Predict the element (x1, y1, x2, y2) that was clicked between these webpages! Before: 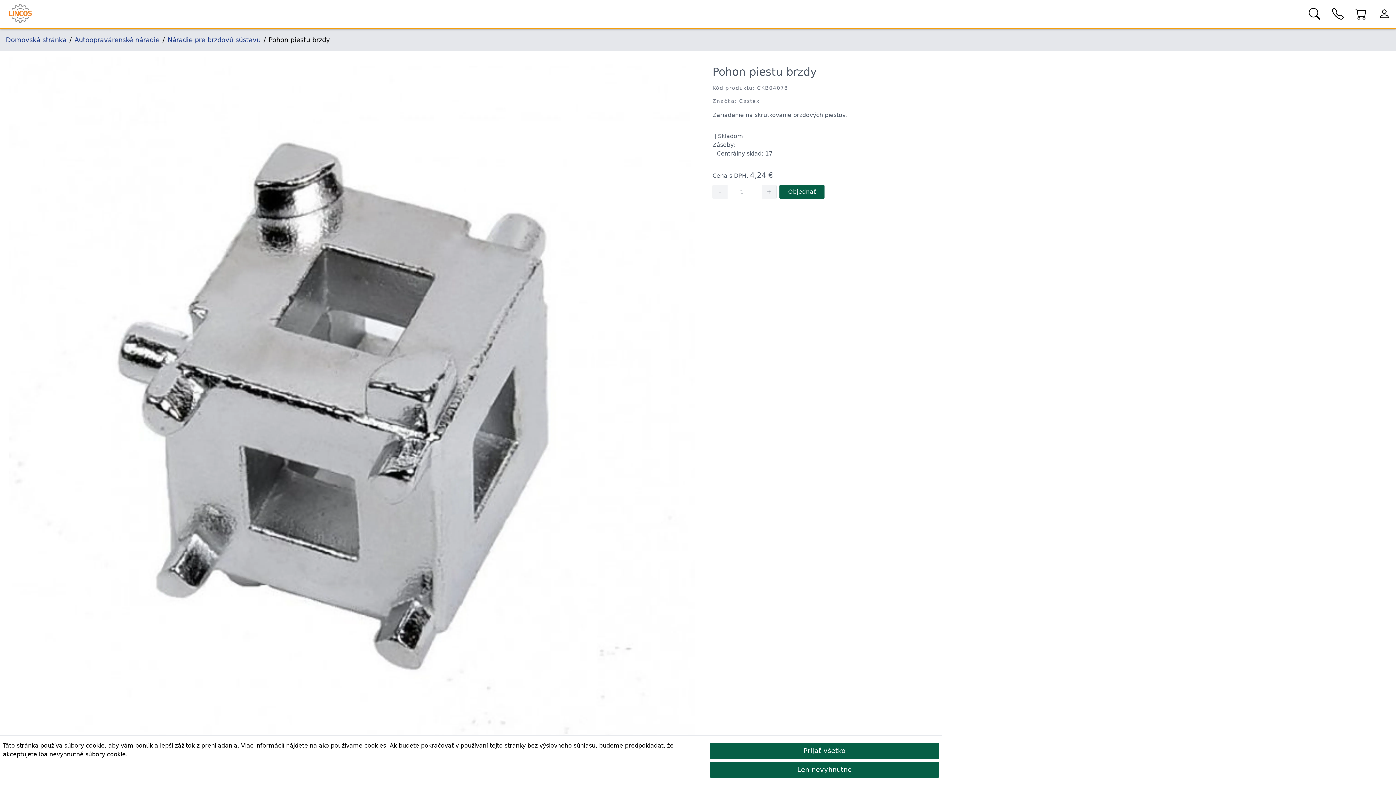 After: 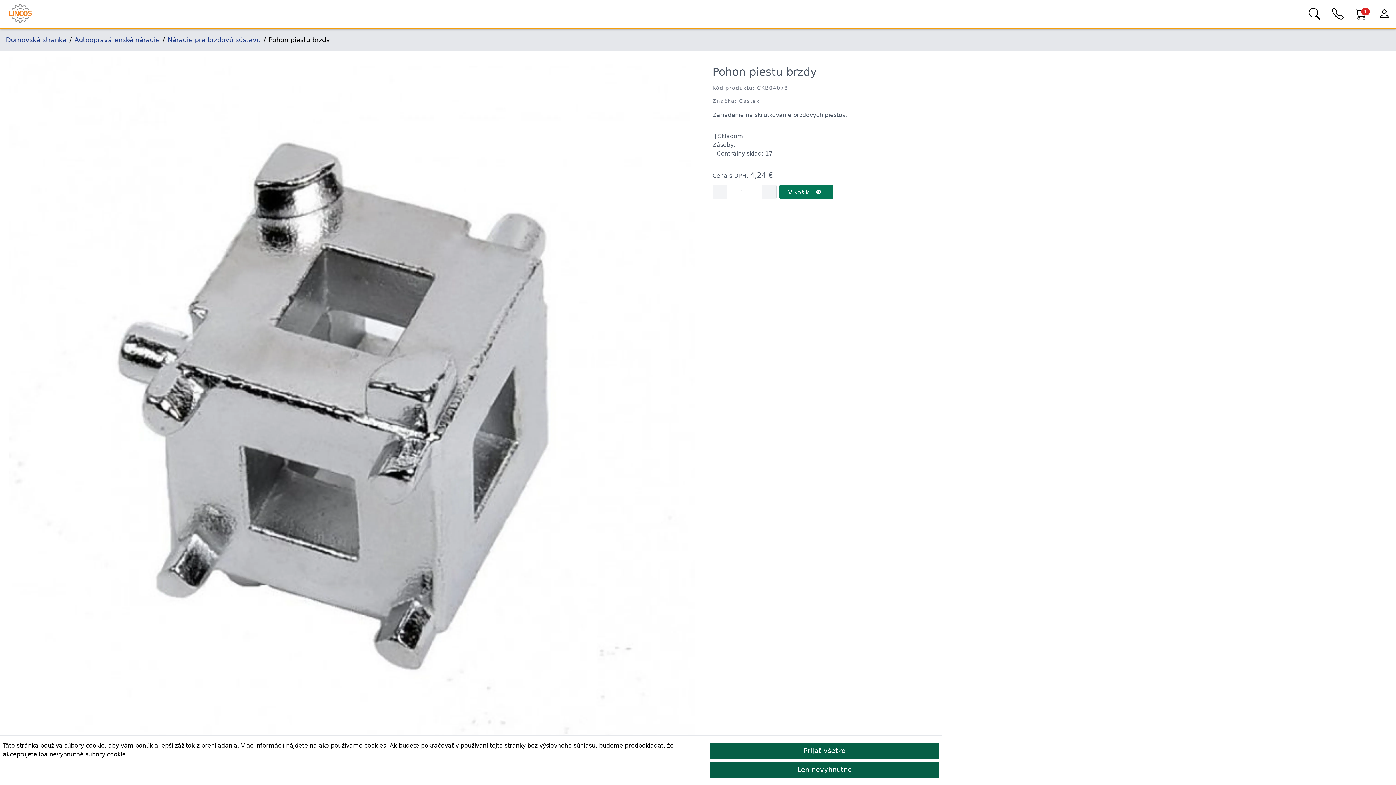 Action: bbox: (779, 184, 824, 199) label: Objednať